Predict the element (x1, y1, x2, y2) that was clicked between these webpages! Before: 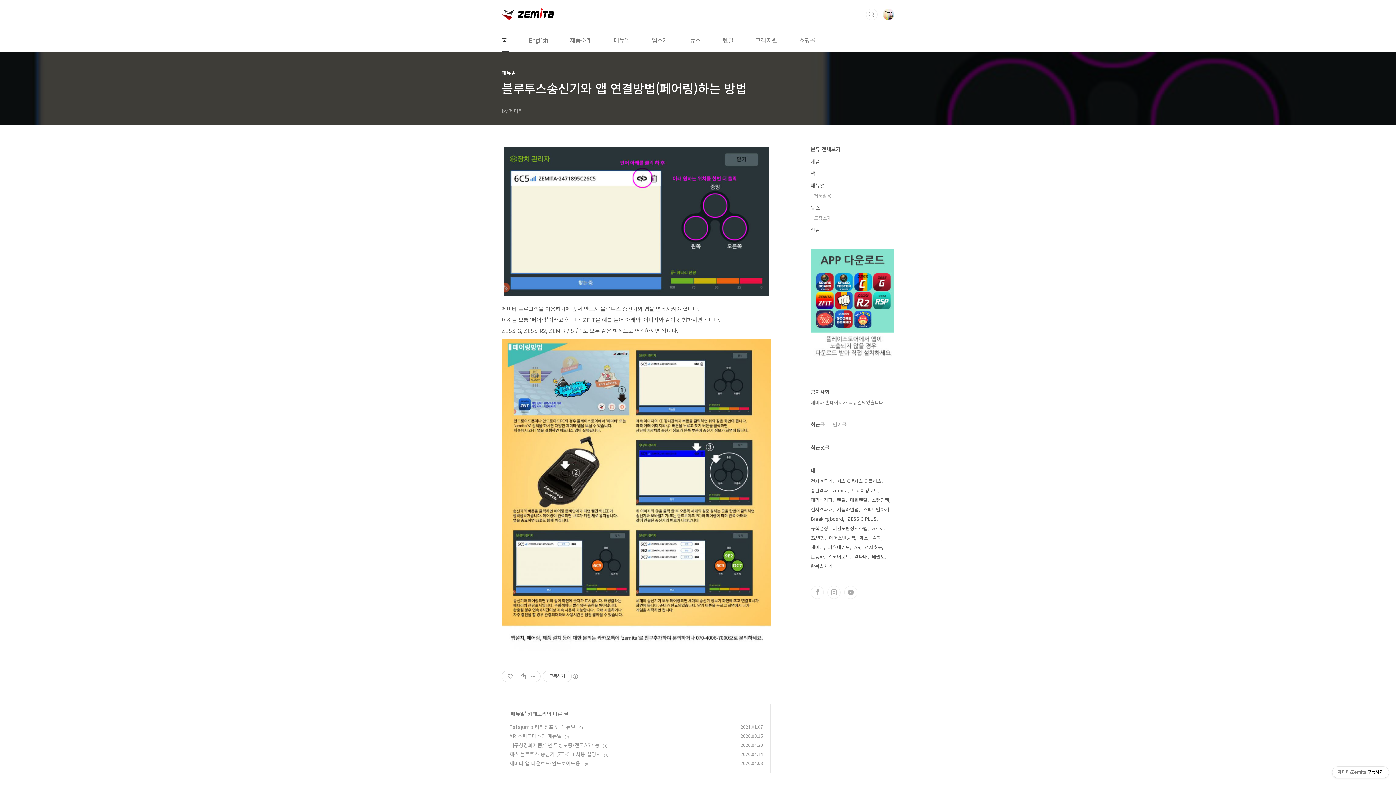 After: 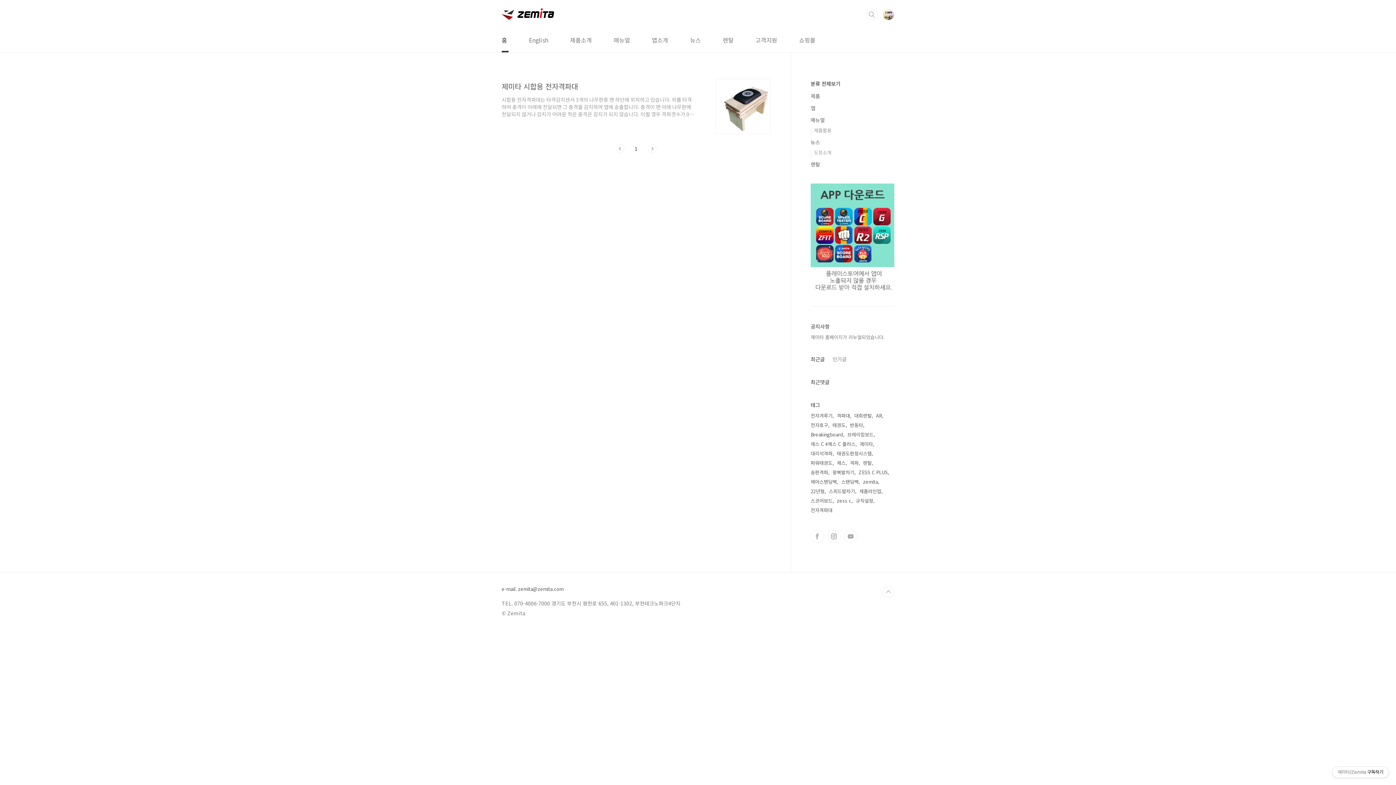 Action: bbox: (810, 495, 834, 505) label: 대리석격파